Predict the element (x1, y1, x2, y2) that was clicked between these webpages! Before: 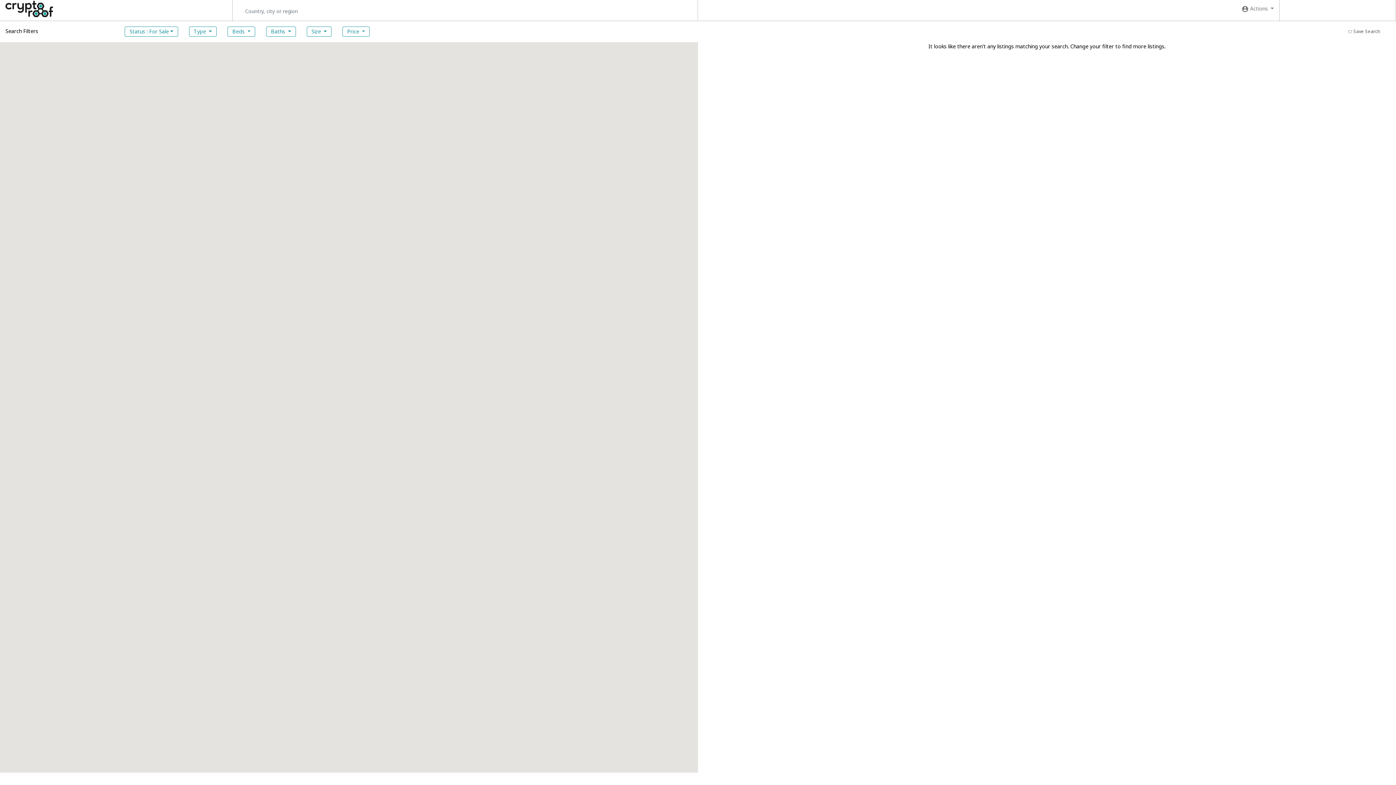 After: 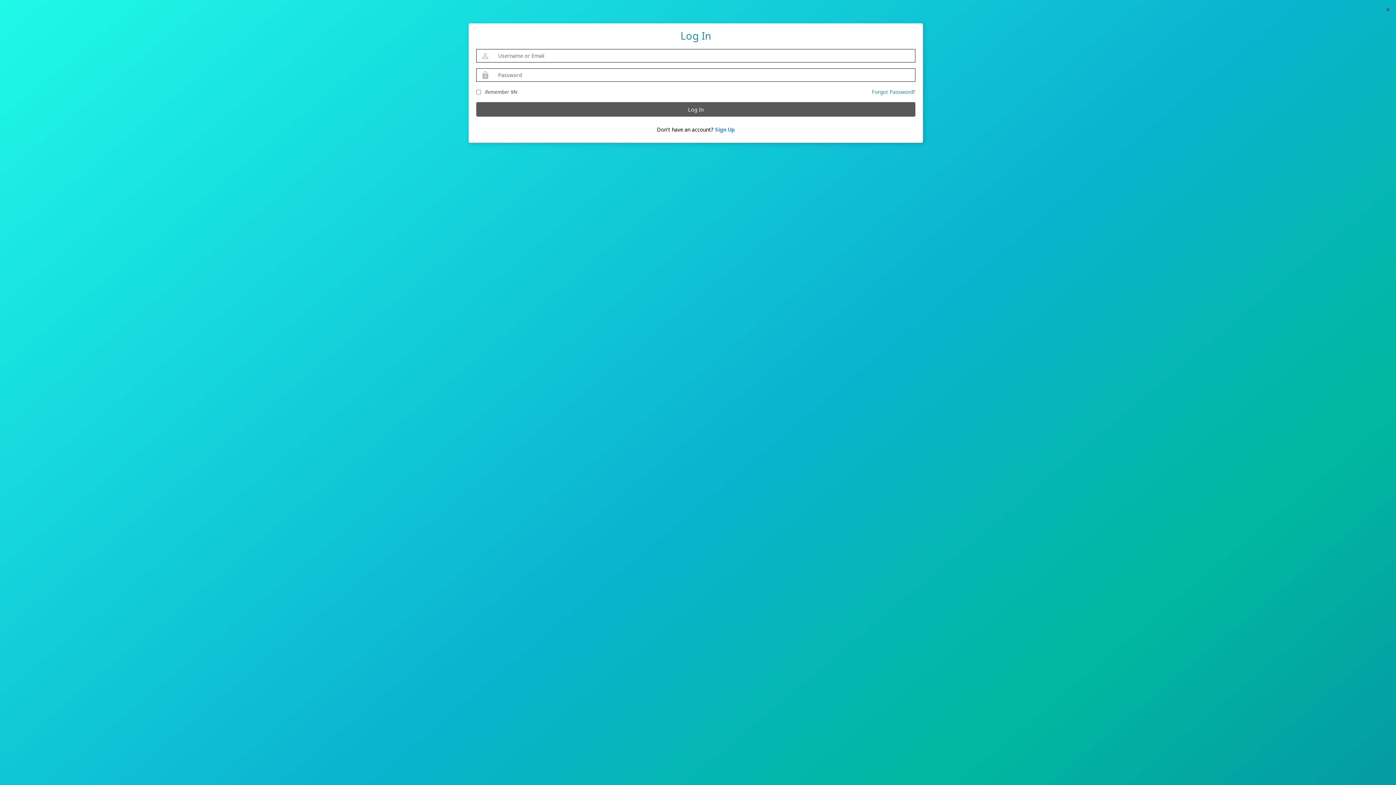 Action: bbox: (1344, 26, 1384, 36) label:  Save Search